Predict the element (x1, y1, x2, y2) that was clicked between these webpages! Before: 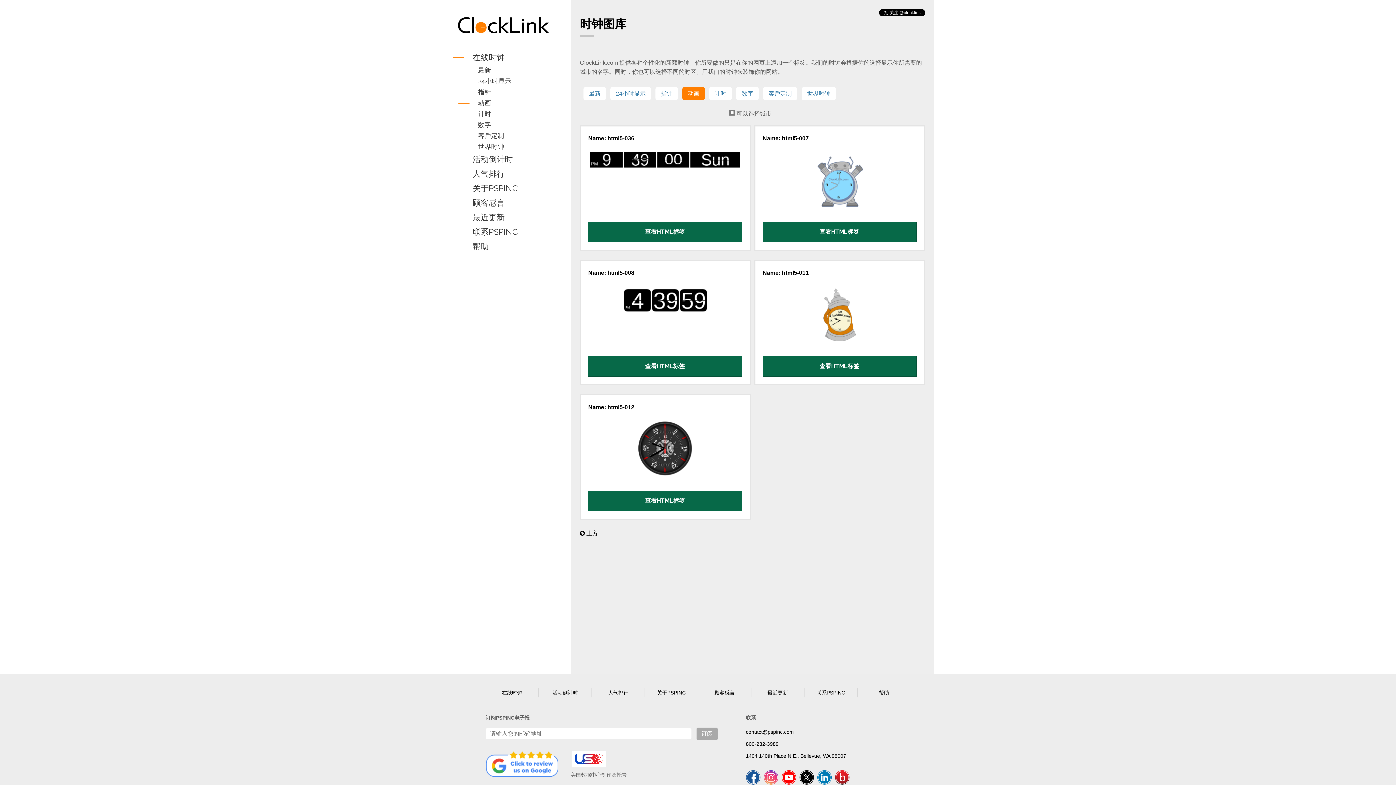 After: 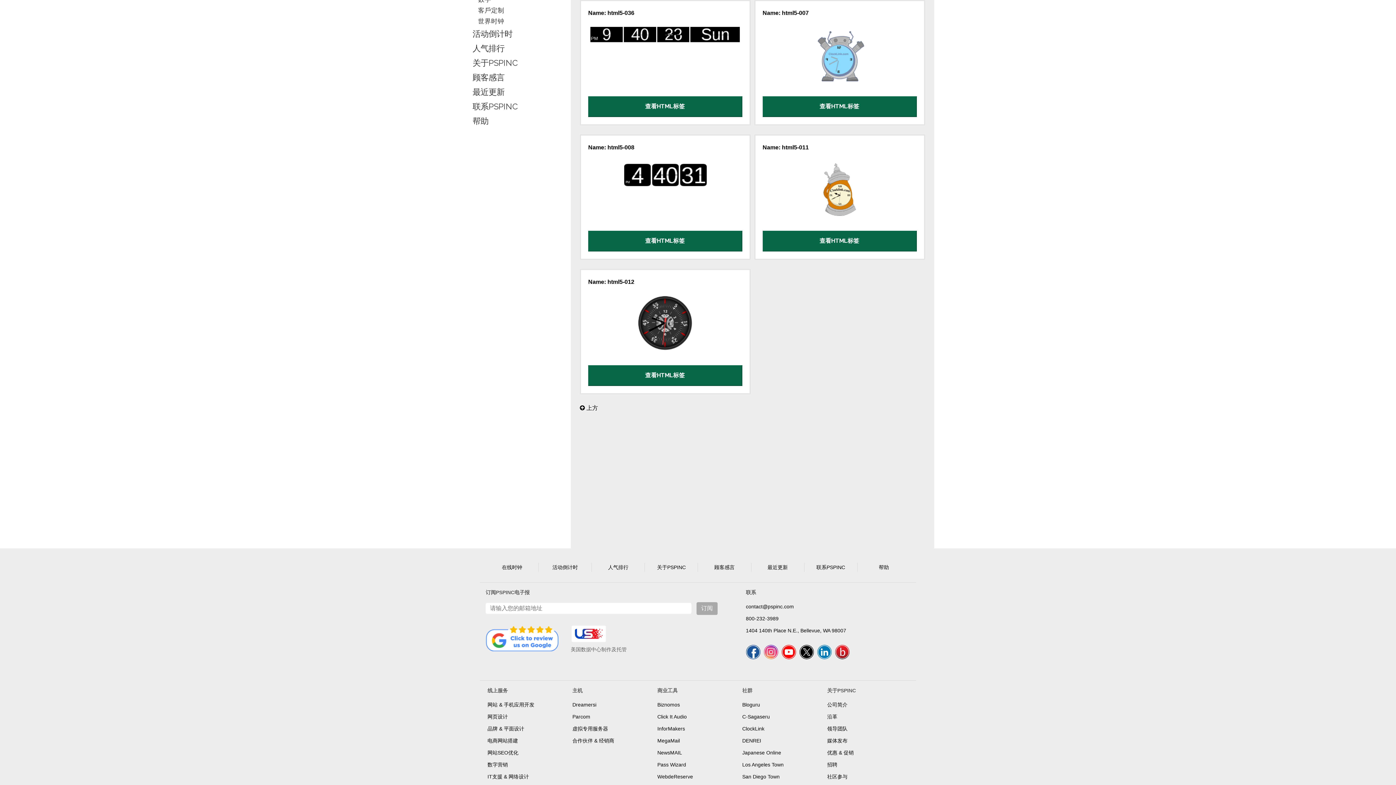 Action: bbox: (580, 530, 598, 536) label:  上方